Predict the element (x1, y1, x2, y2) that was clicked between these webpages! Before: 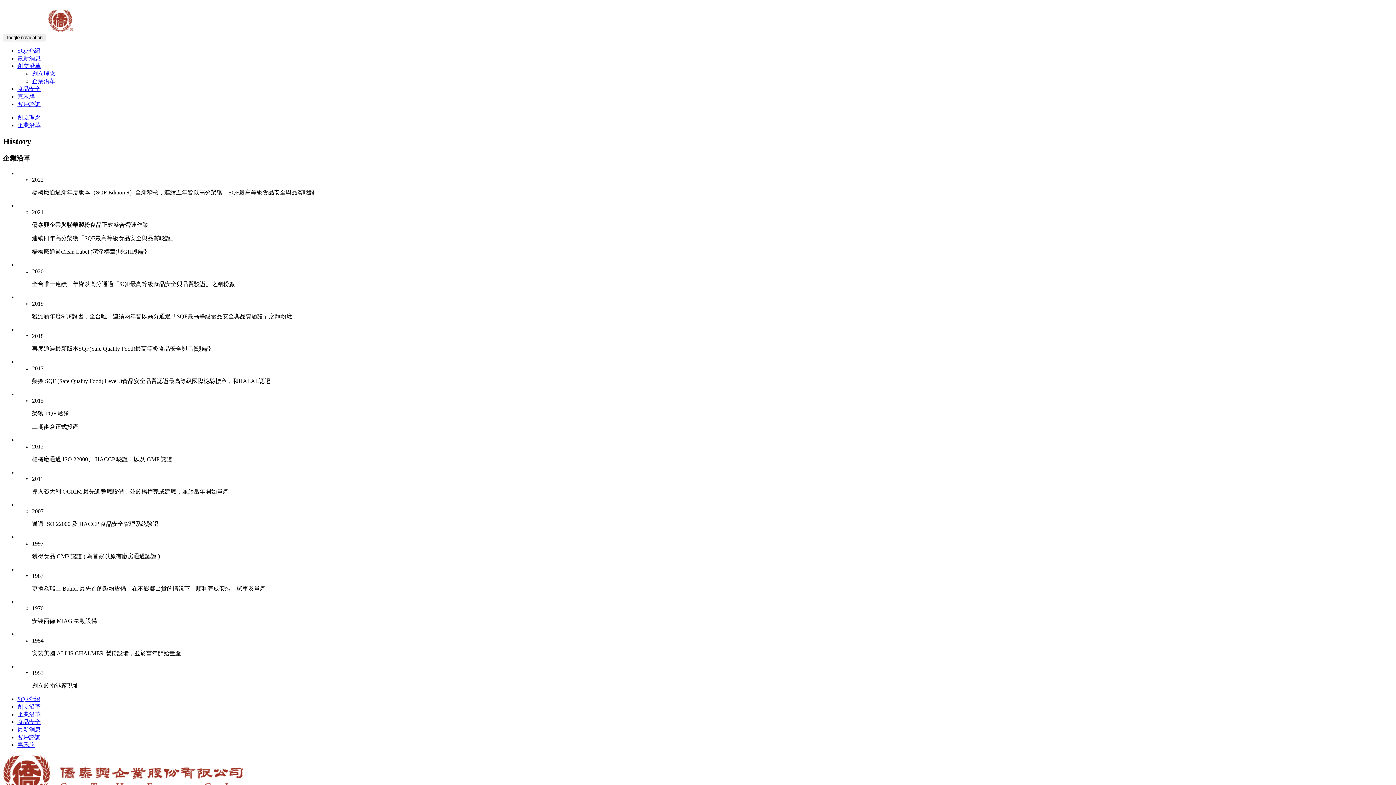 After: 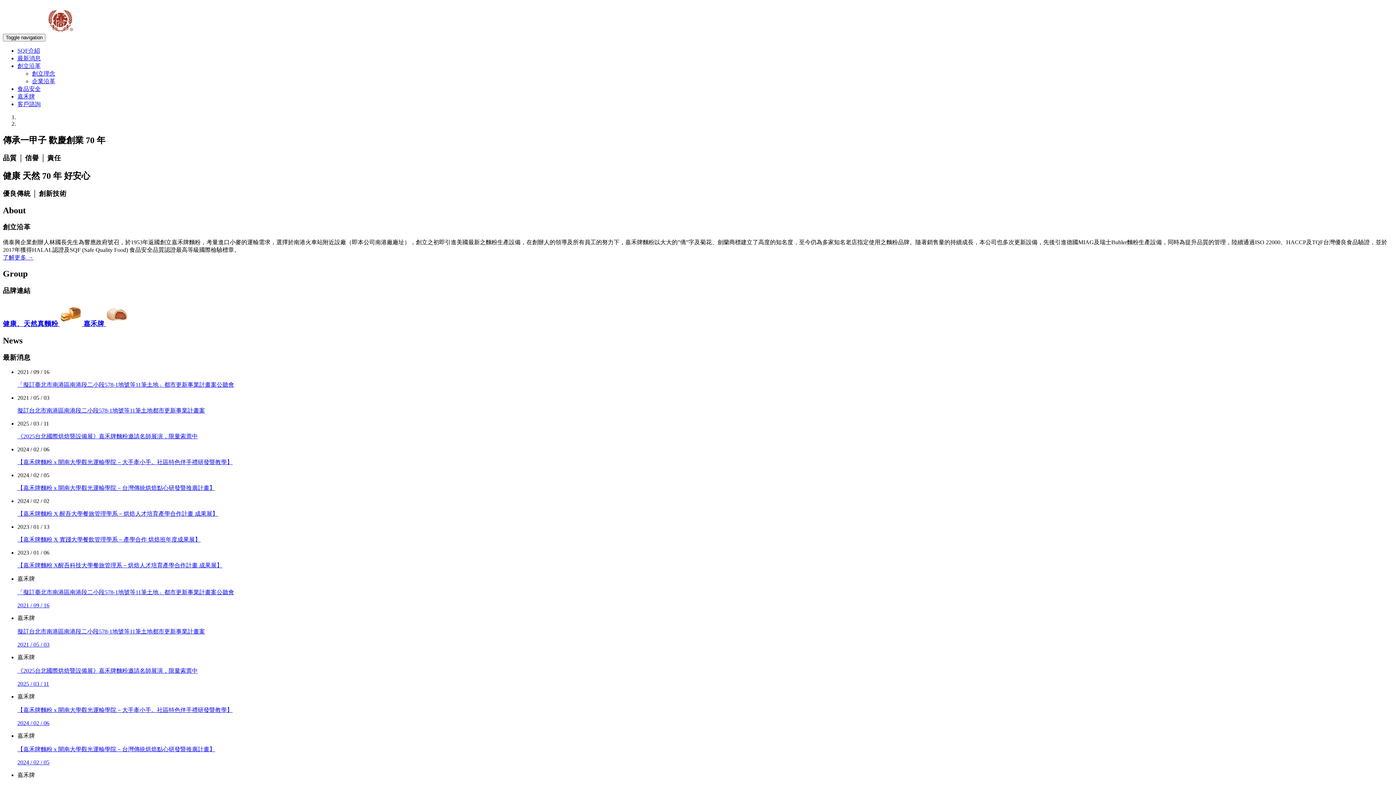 Action: bbox: (46, 34, 74, 40)